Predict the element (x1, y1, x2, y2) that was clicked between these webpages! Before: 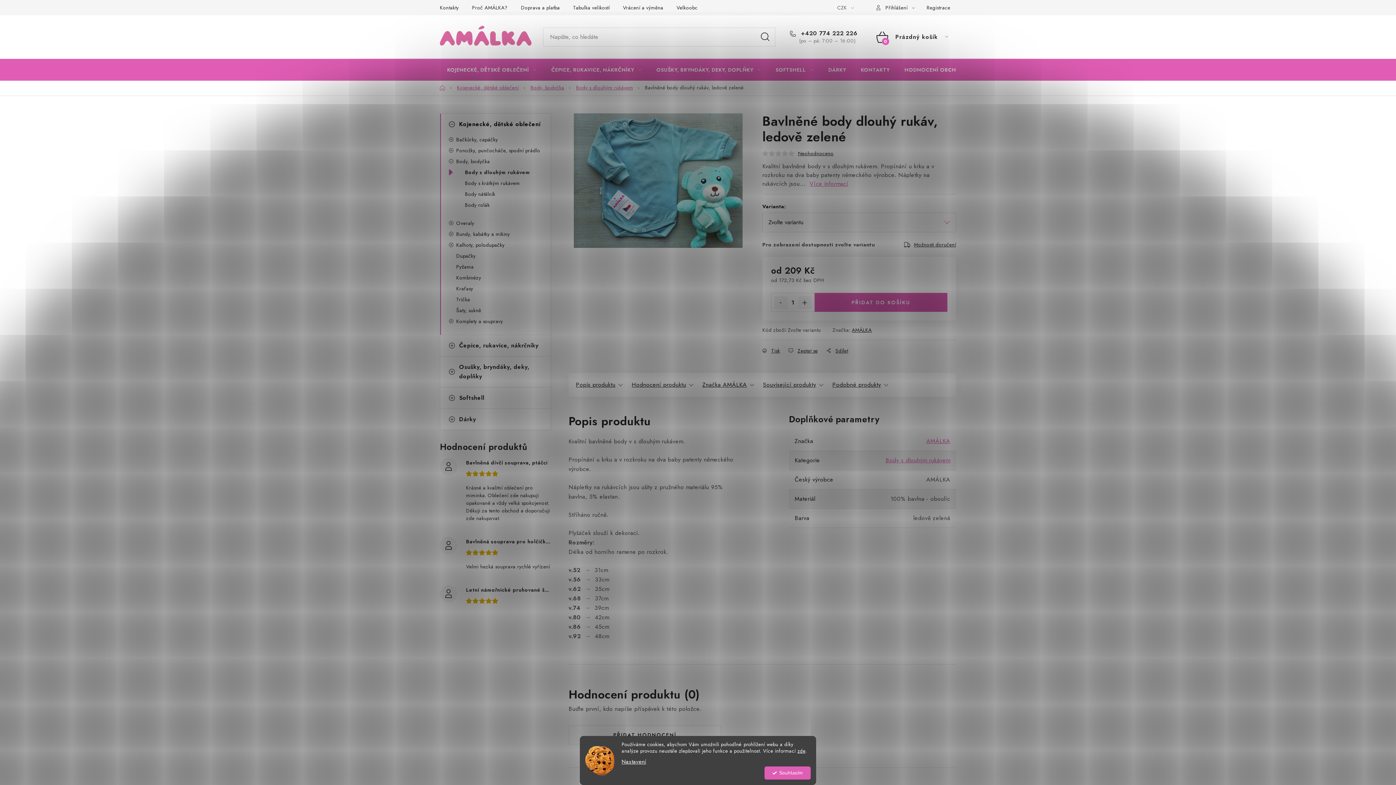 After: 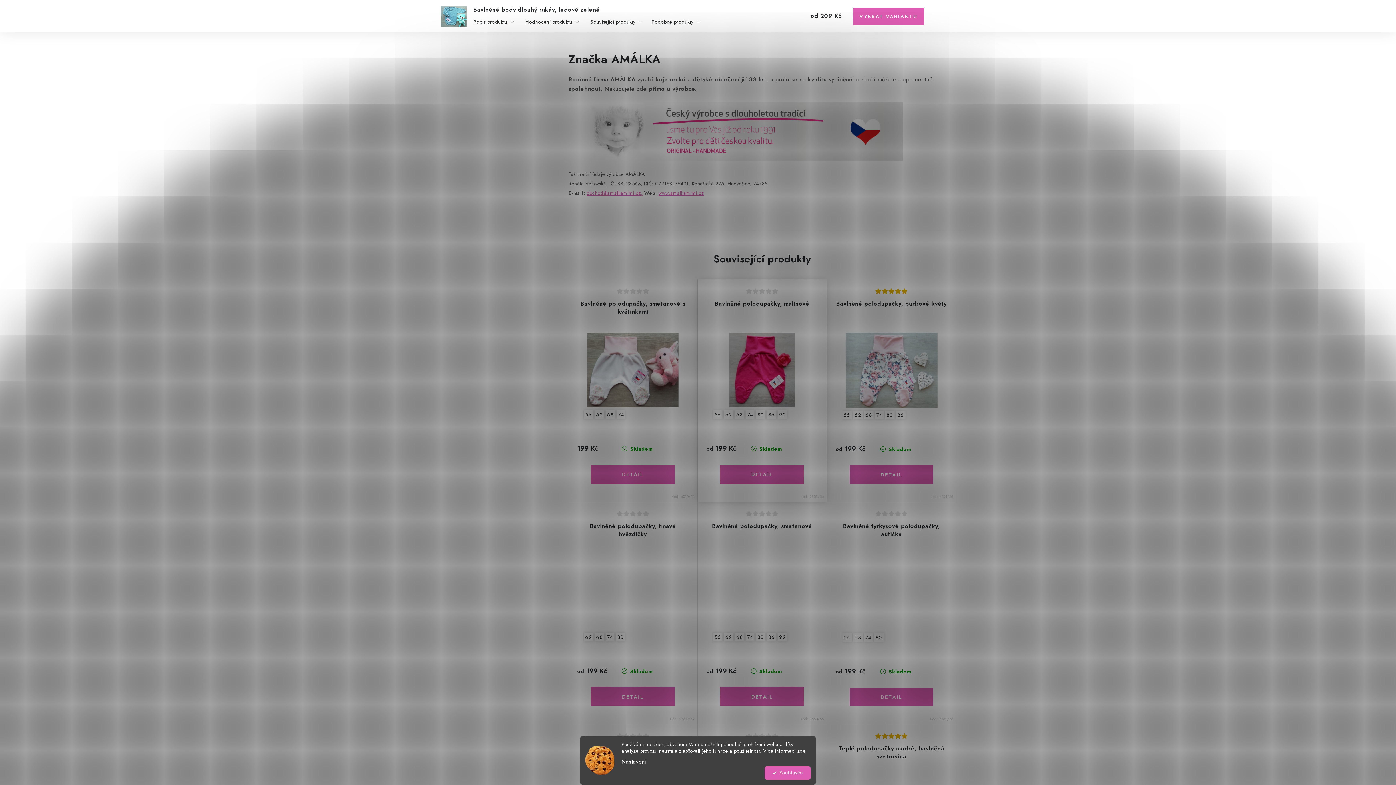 Action: label: Značka AMÁLKA bbox: (702, 373, 754, 397)